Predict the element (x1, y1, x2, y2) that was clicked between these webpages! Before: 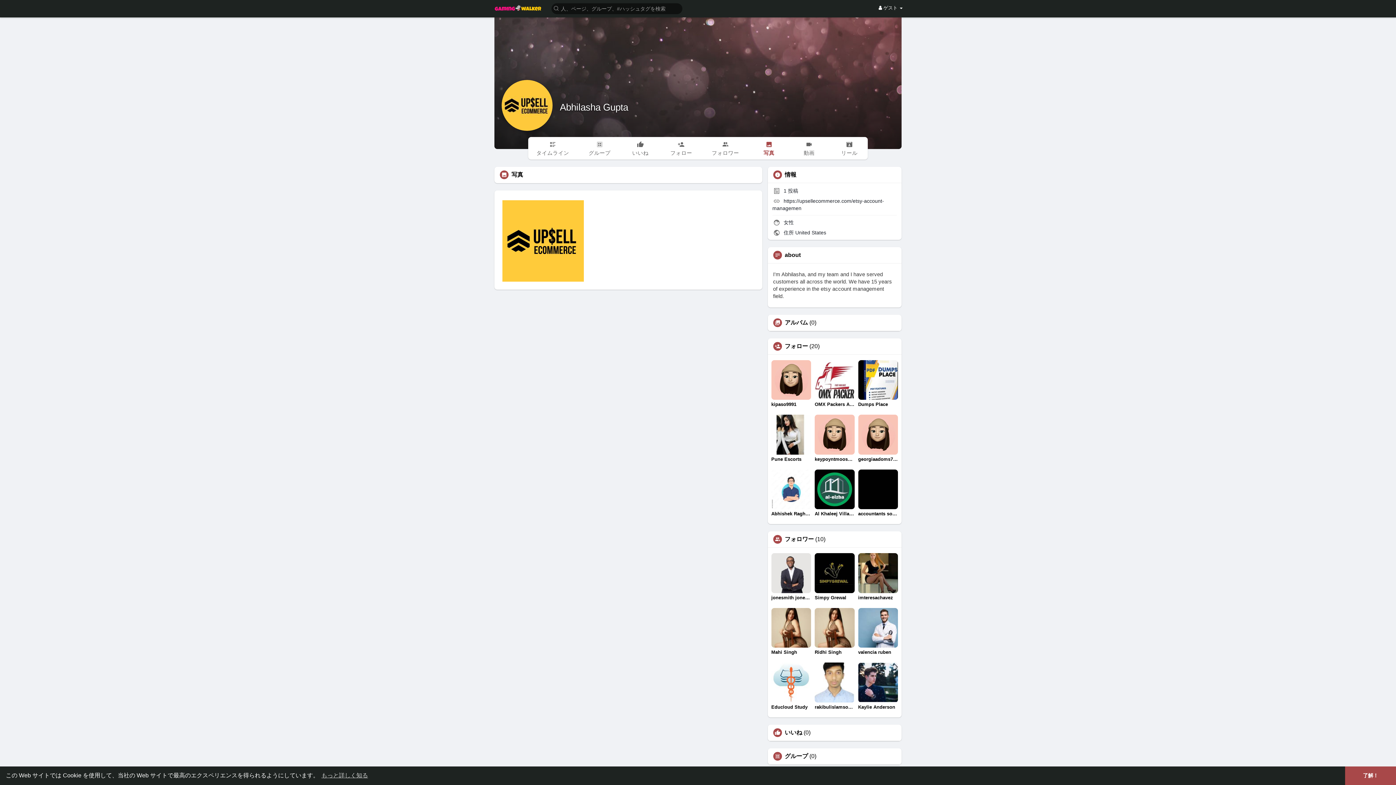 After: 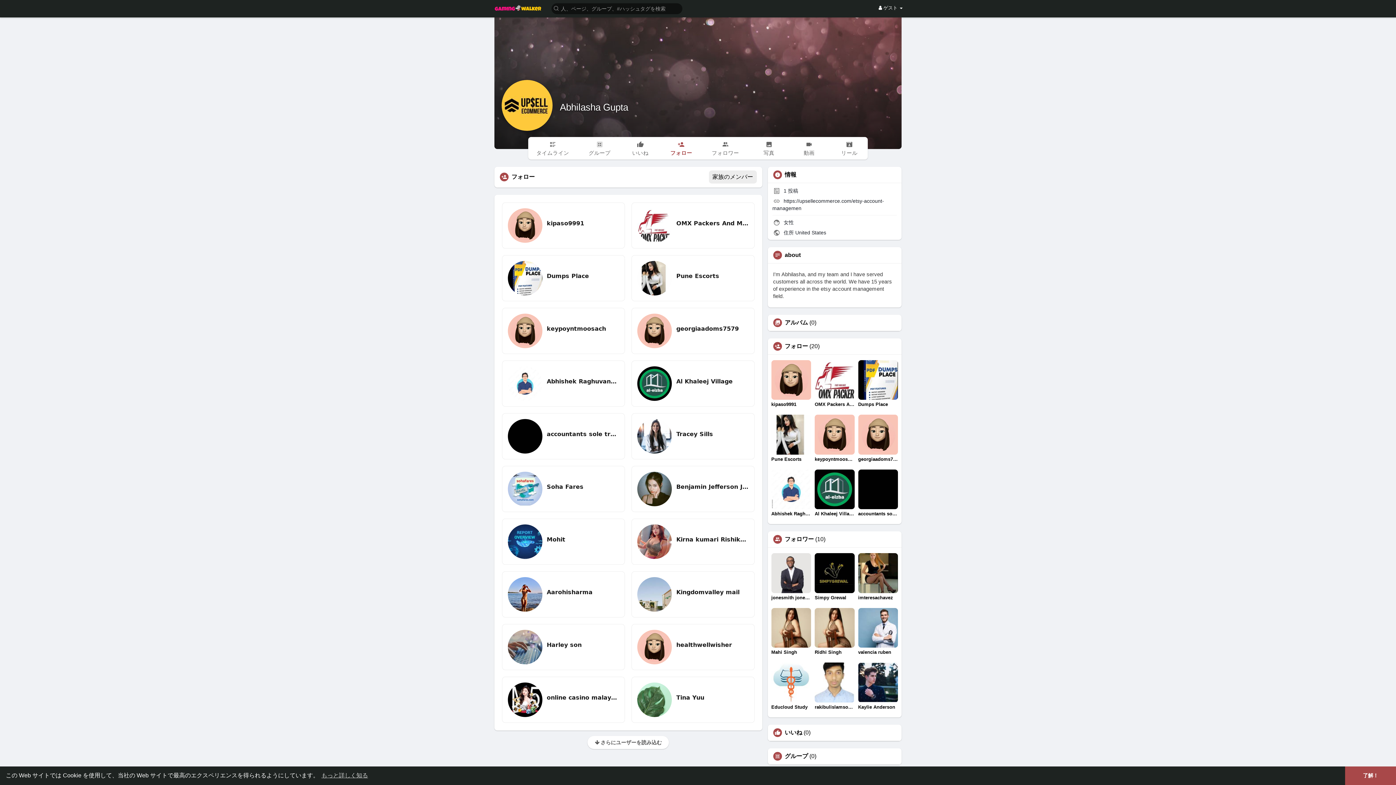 Action: label: フォロー bbox: (784, 343, 808, 349)